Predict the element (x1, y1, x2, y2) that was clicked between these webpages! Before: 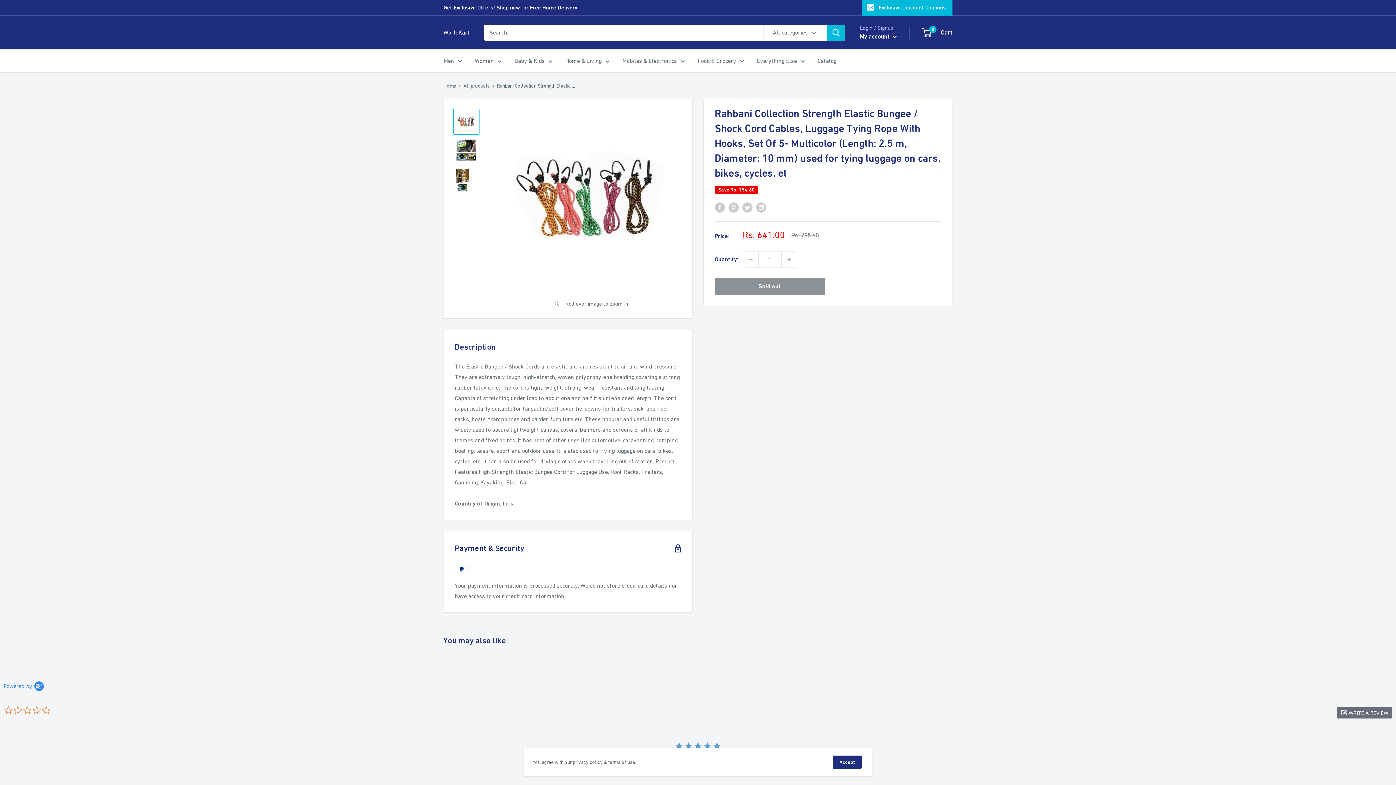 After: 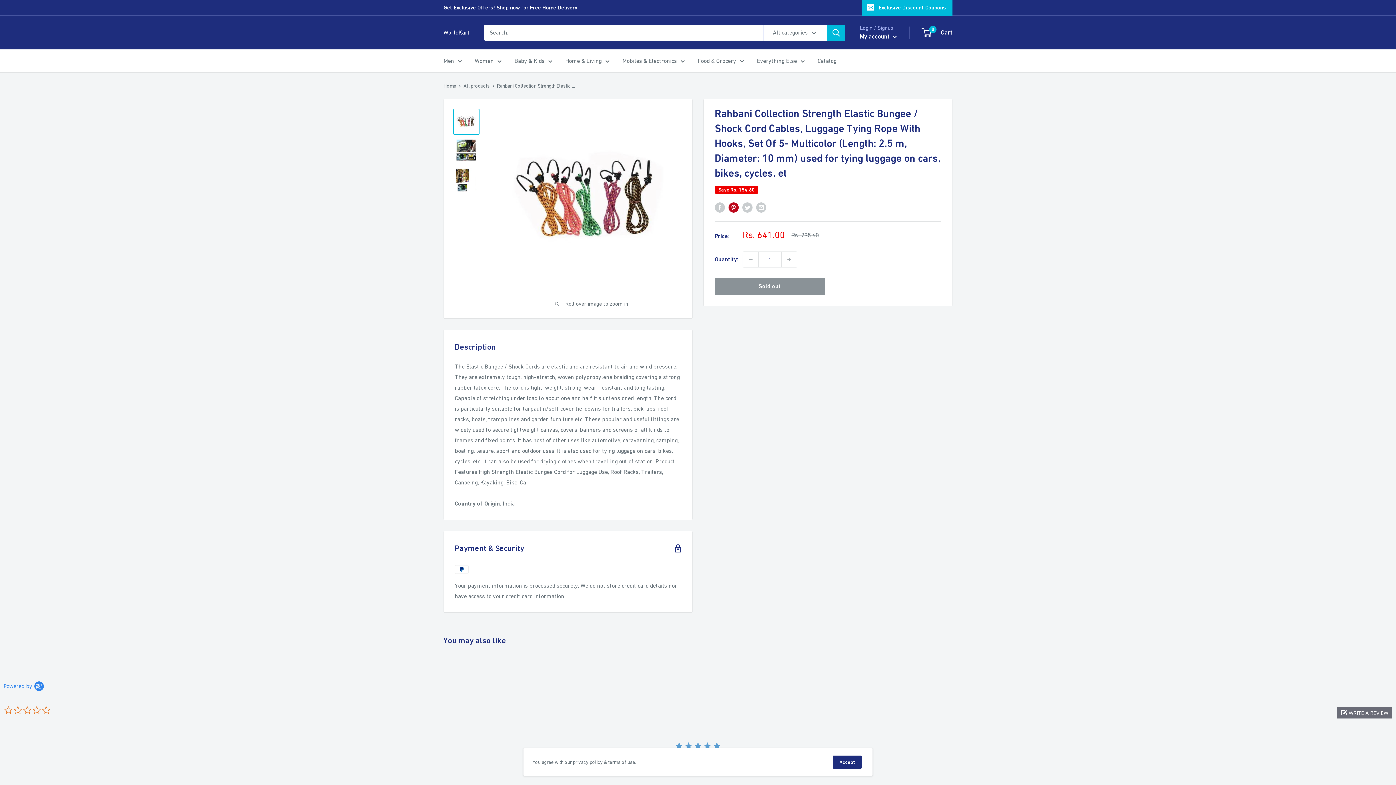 Action: label: Pin on Pinterest bbox: (728, 201, 738, 212)